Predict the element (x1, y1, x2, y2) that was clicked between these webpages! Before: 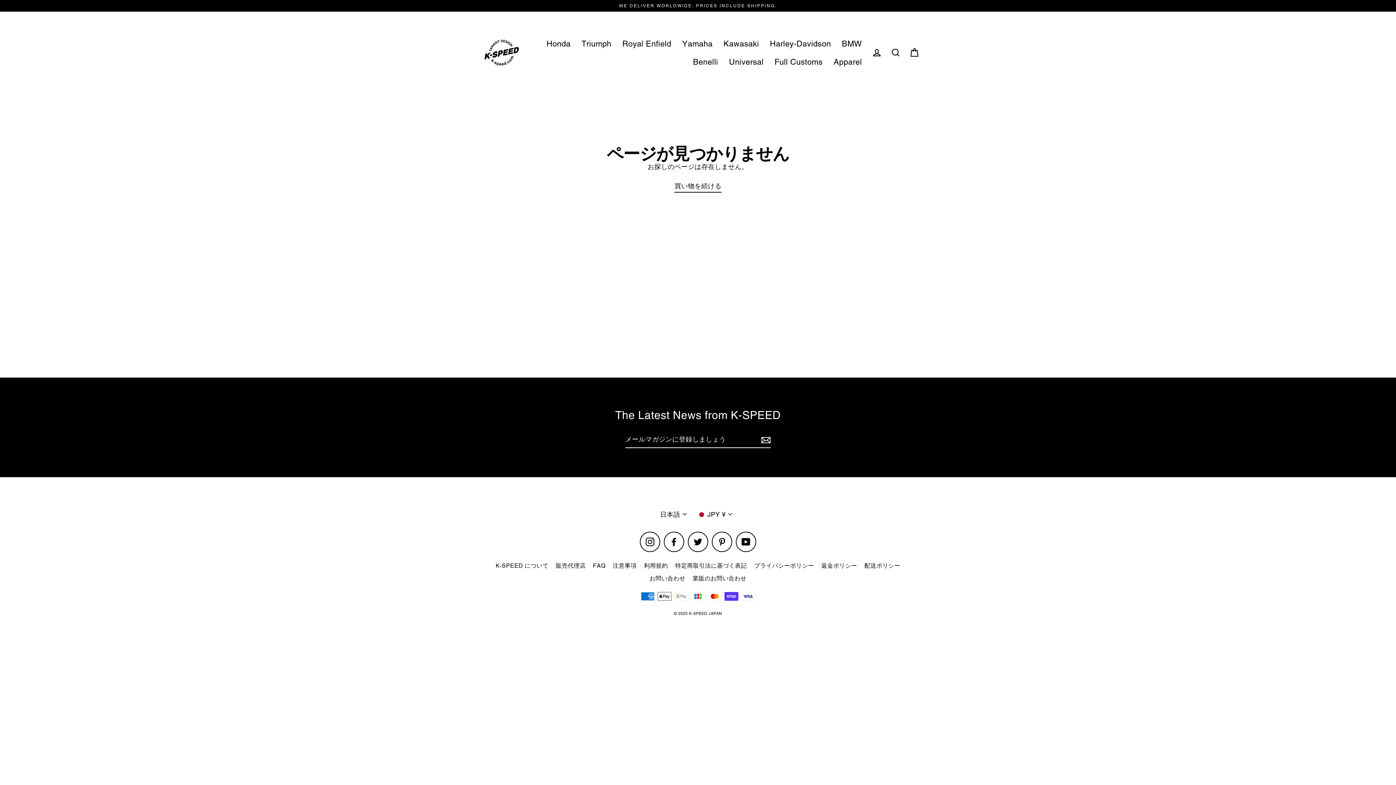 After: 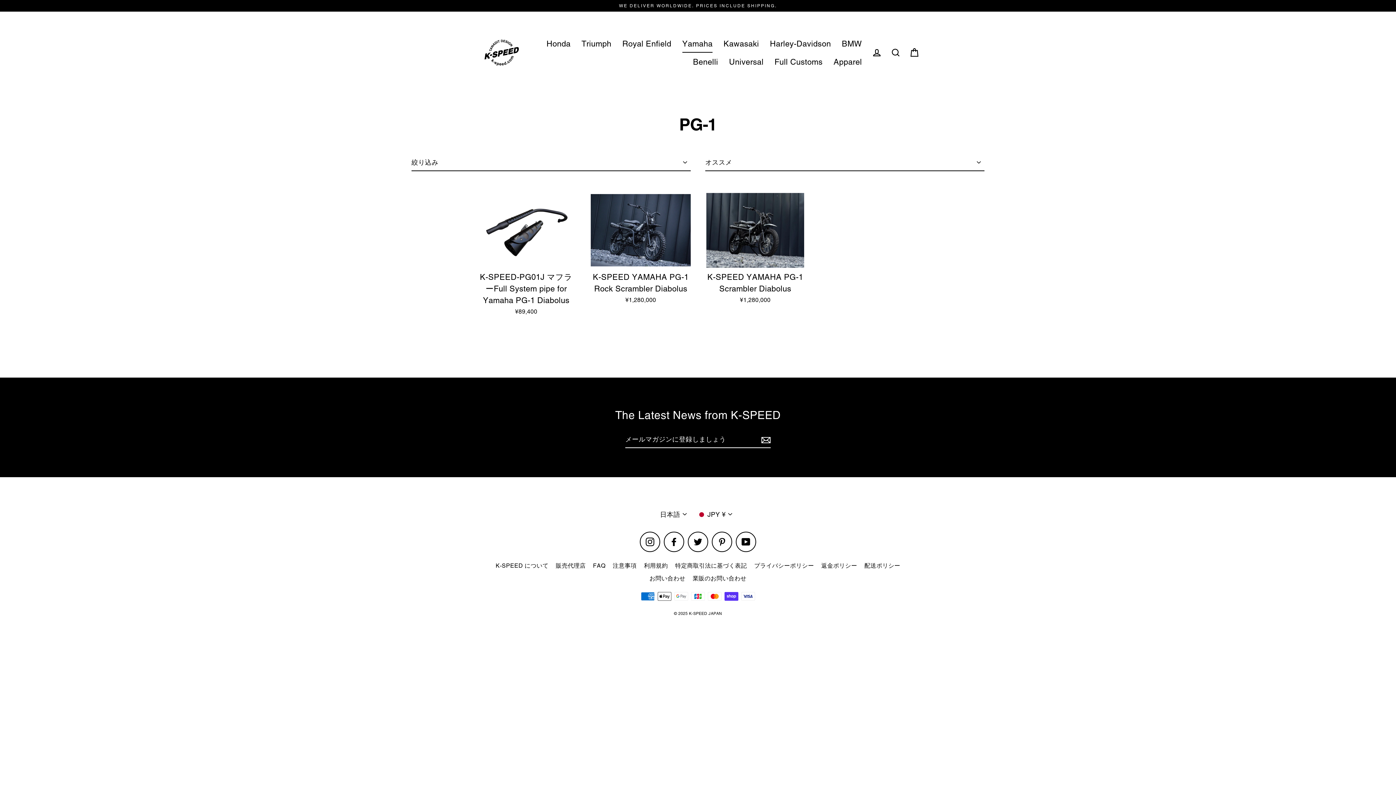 Action: bbox: (676, 34, 718, 52) label: Yamaha